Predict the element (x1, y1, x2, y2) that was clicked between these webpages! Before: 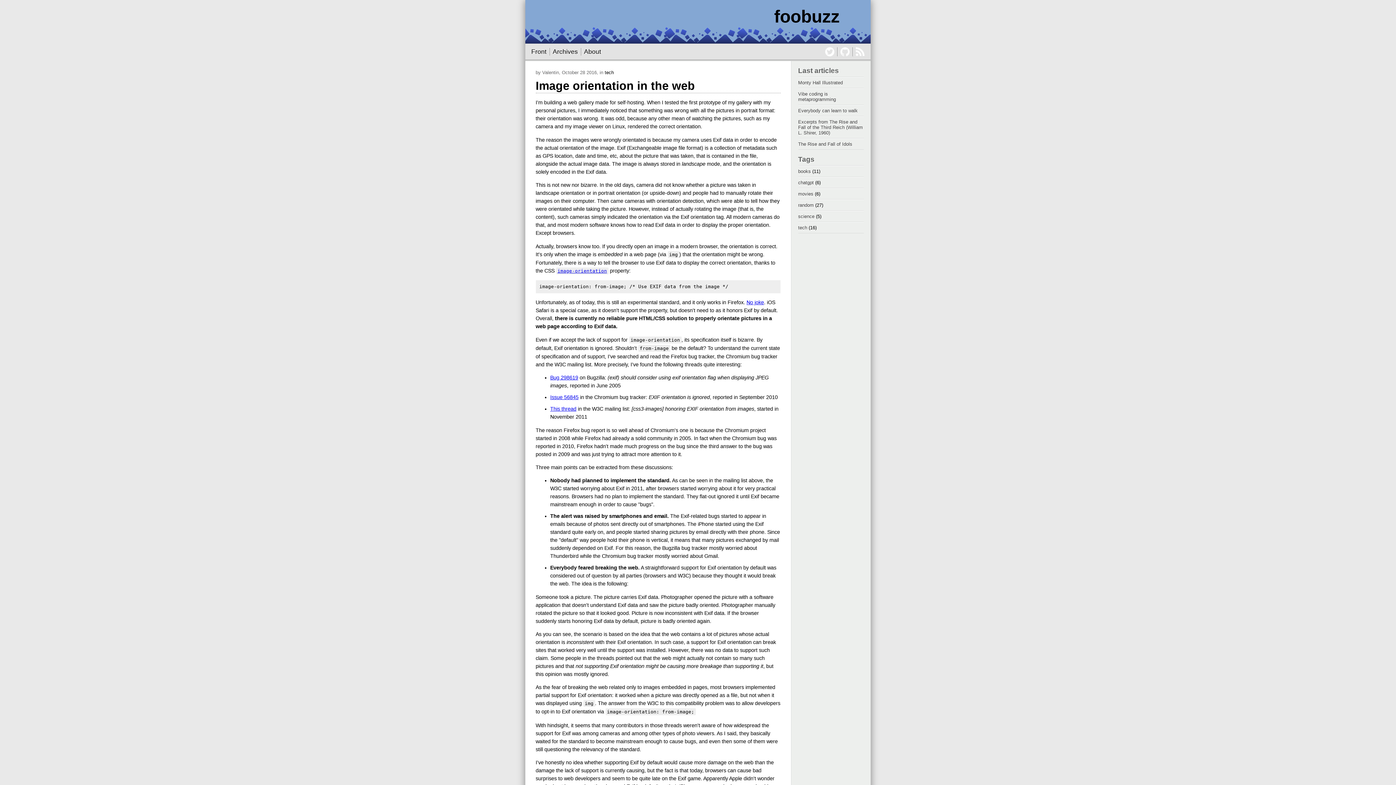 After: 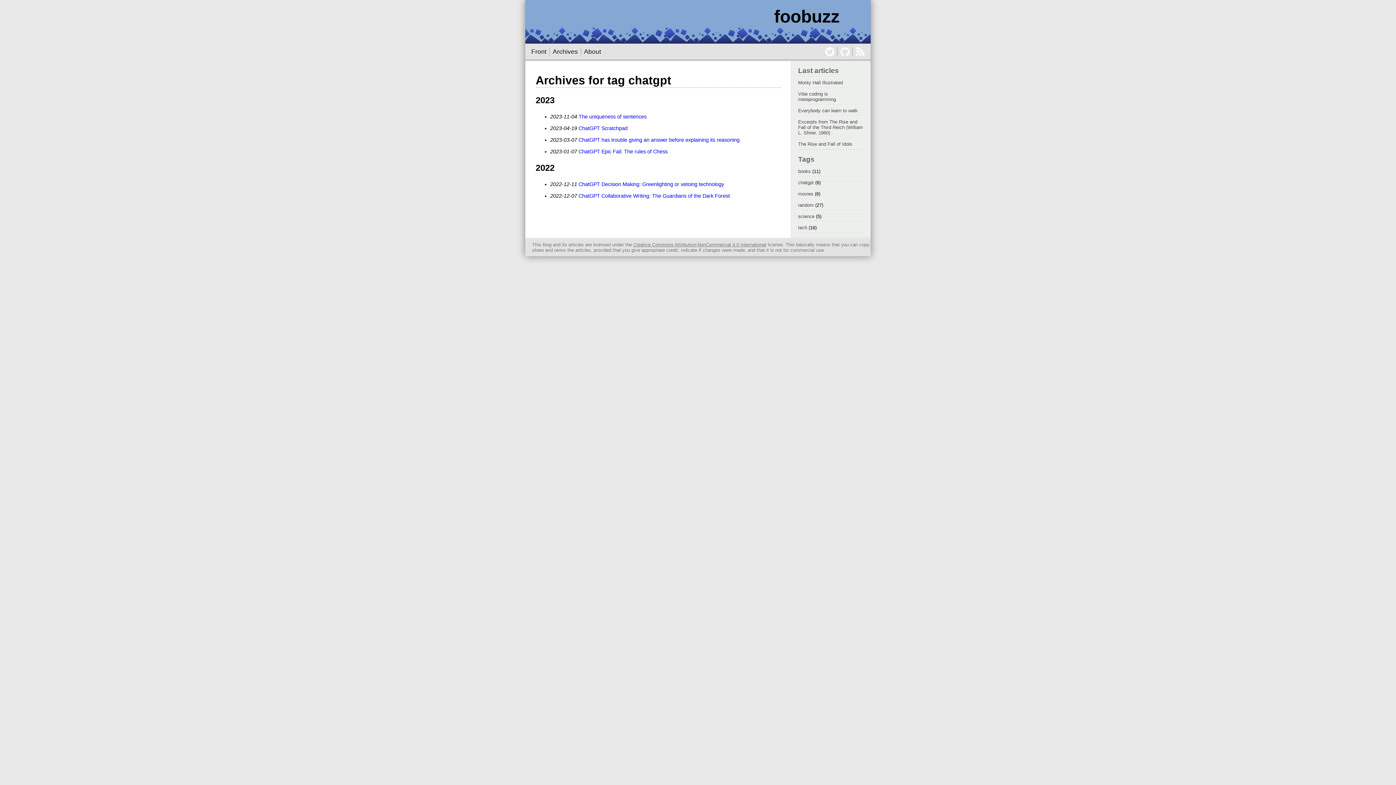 Action: label: chatgpt bbox: (798, 179, 814, 185)